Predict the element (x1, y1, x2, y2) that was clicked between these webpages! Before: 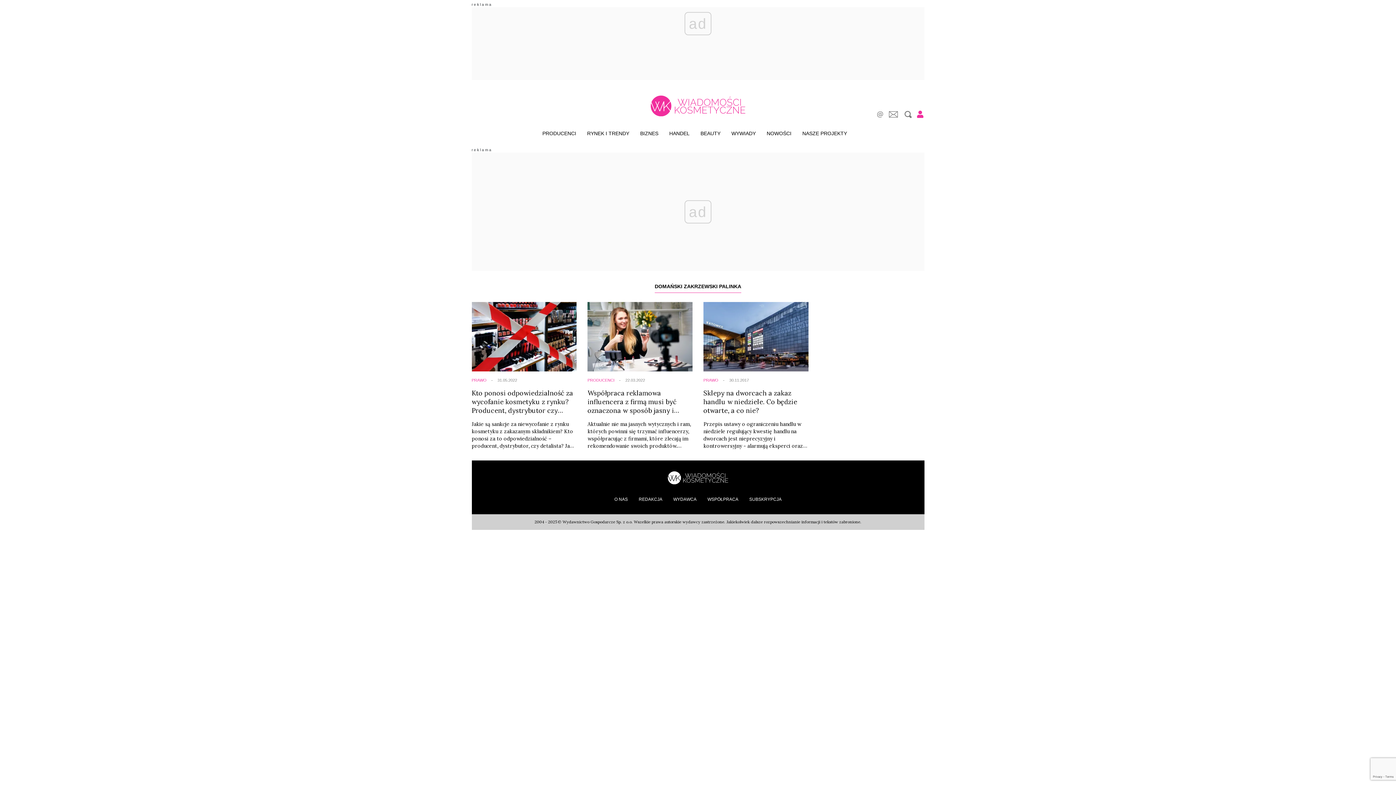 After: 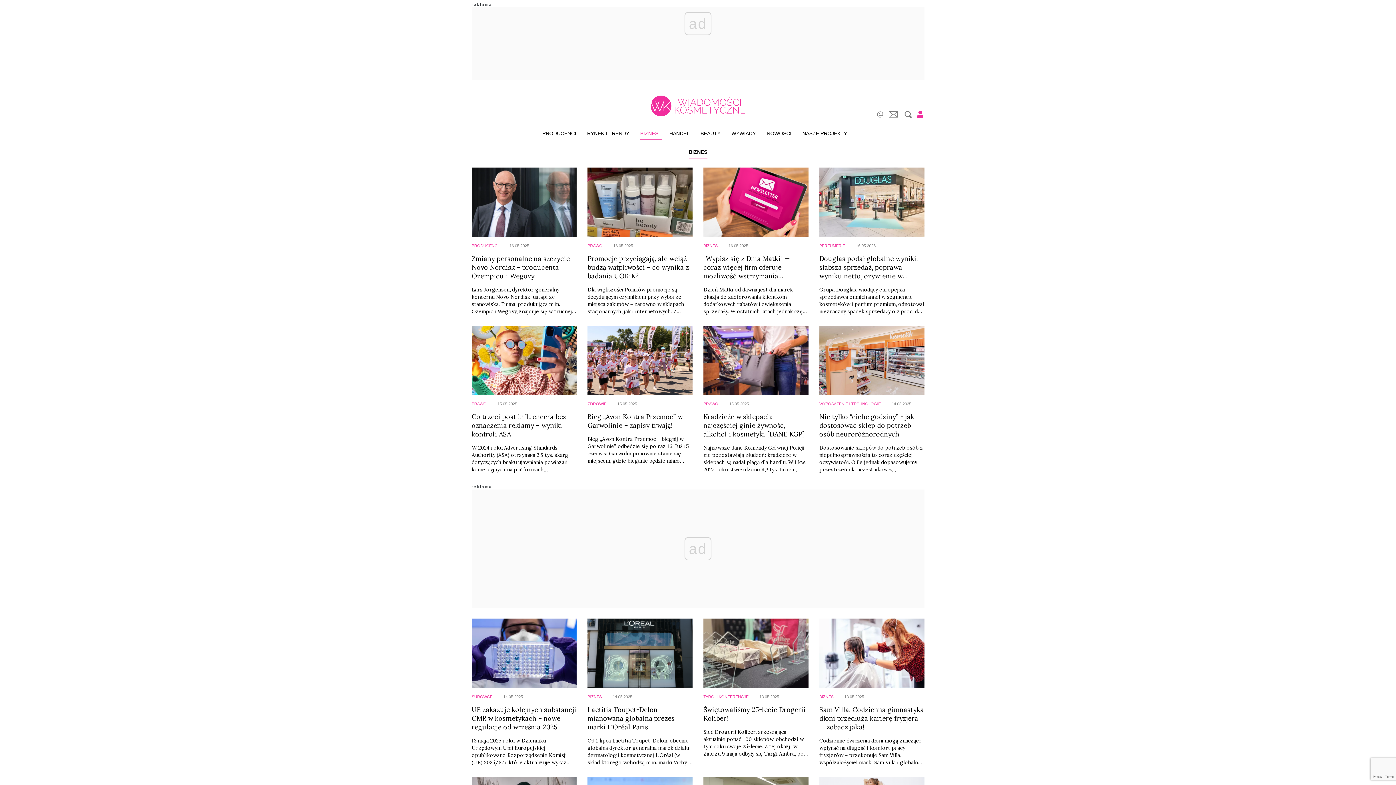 Action: label: BIZNES bbox: (638, 129, 660, 136)